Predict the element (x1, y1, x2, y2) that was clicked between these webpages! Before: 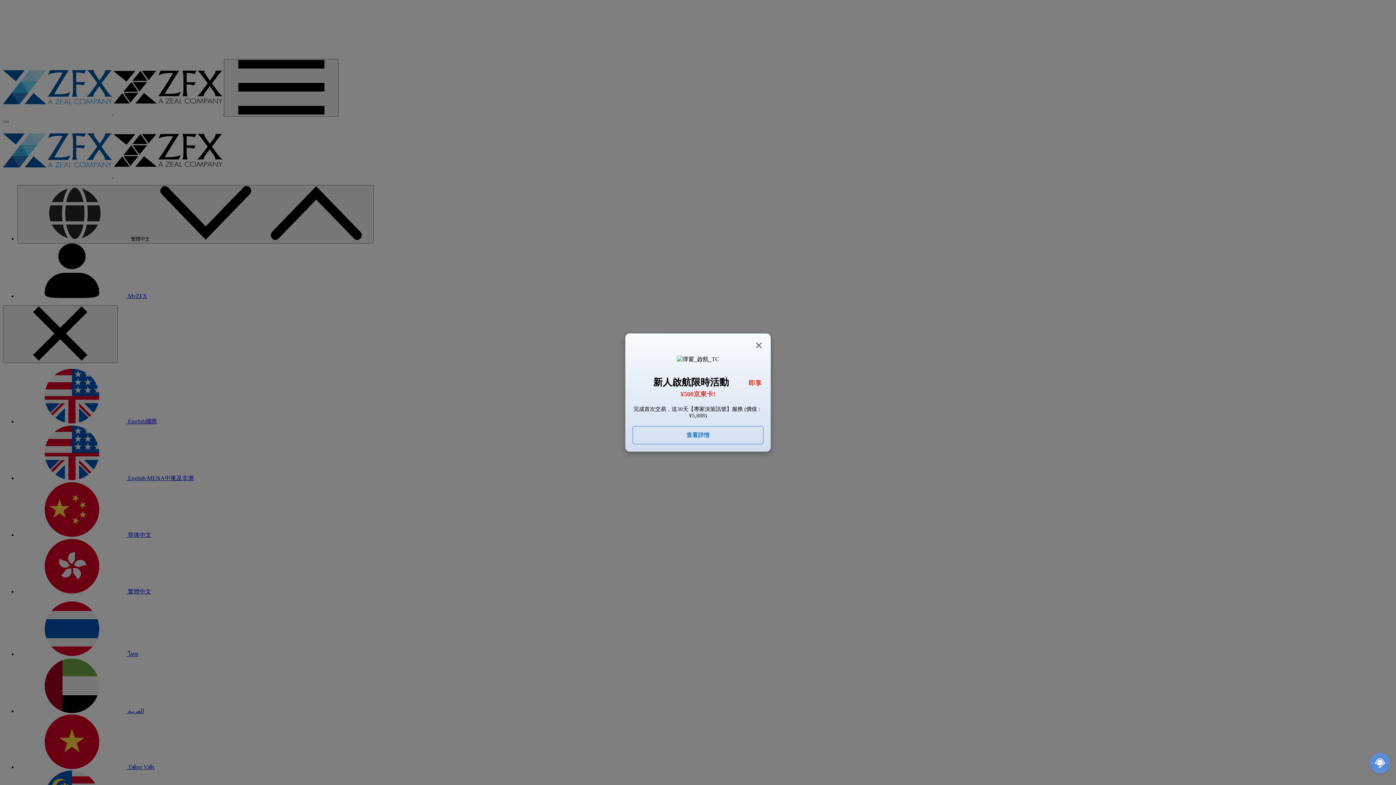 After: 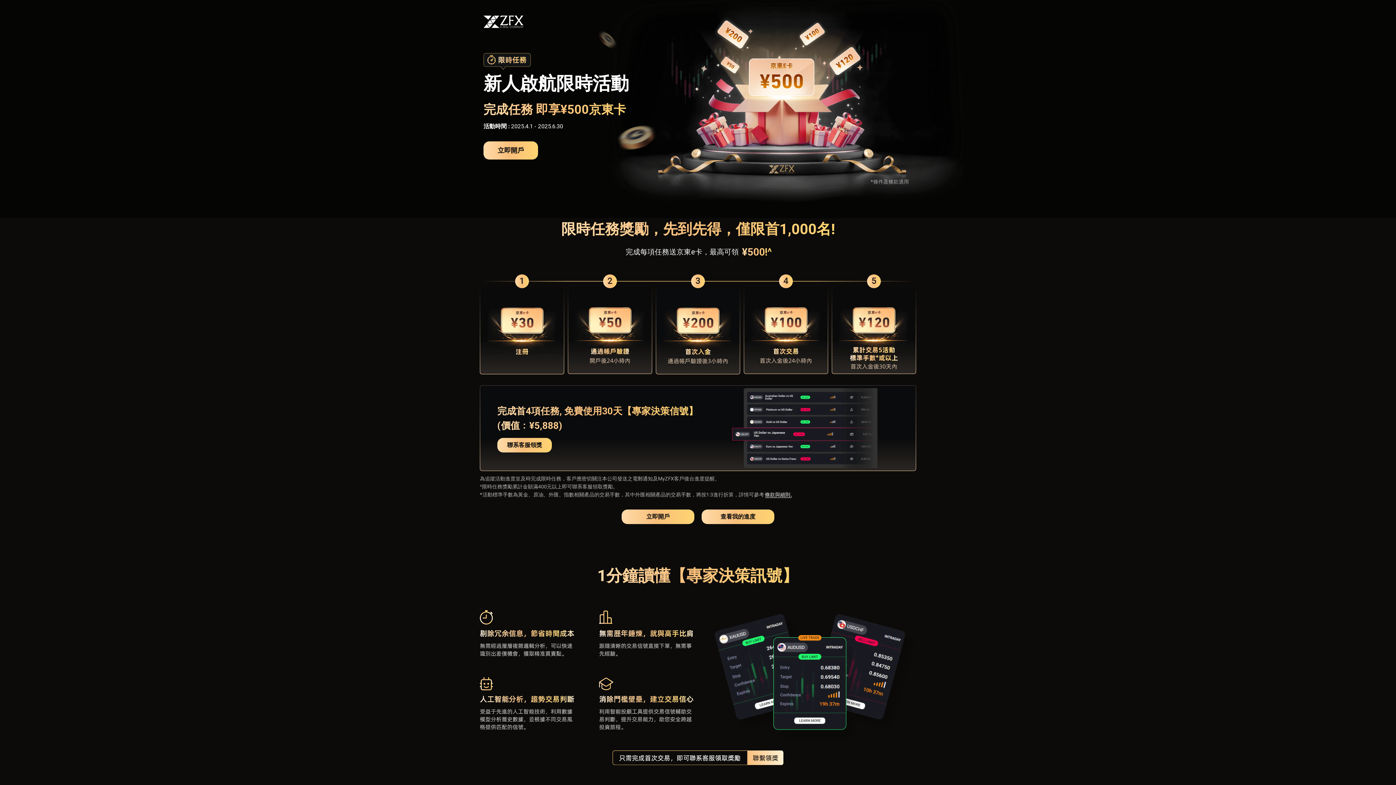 Action: label: 查看詳情 bbox: (632, 426, 763, 444)